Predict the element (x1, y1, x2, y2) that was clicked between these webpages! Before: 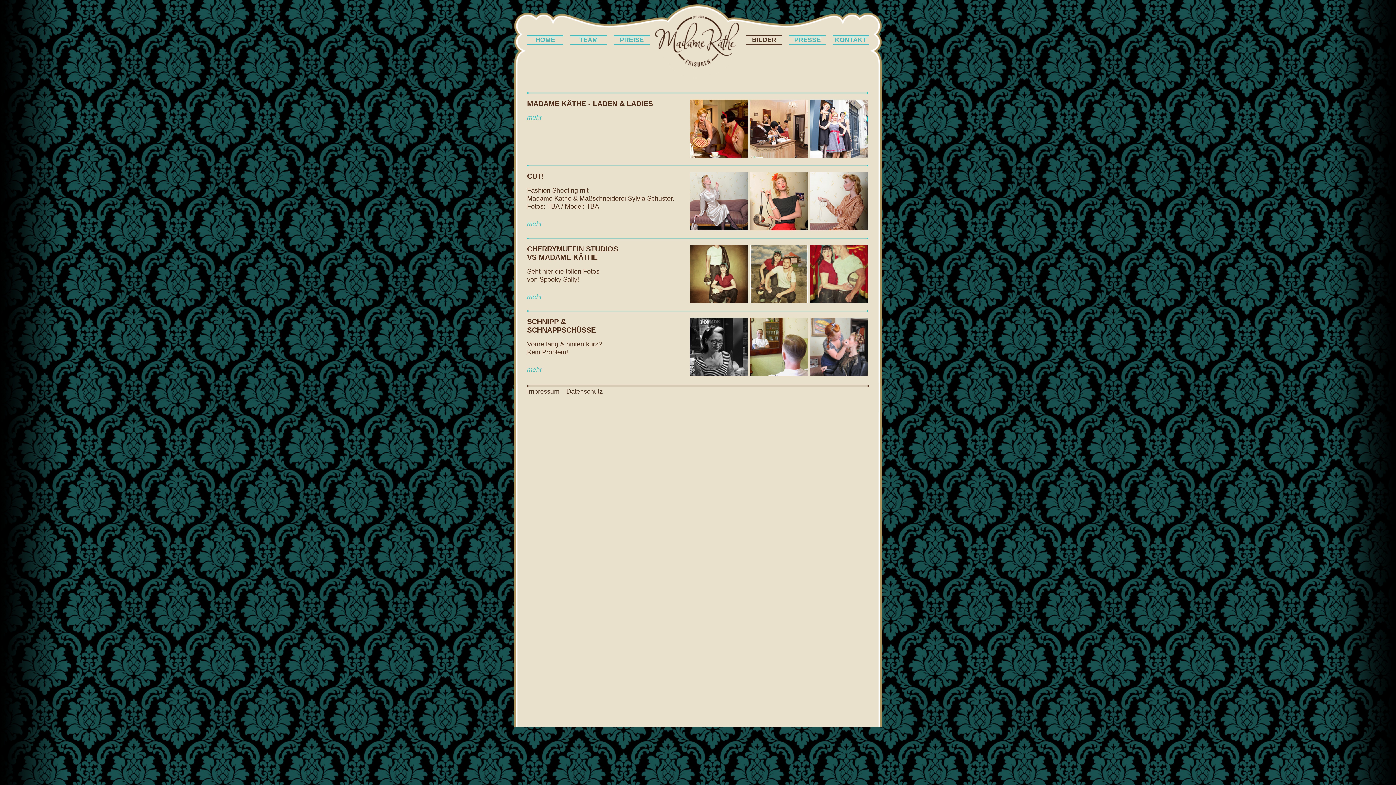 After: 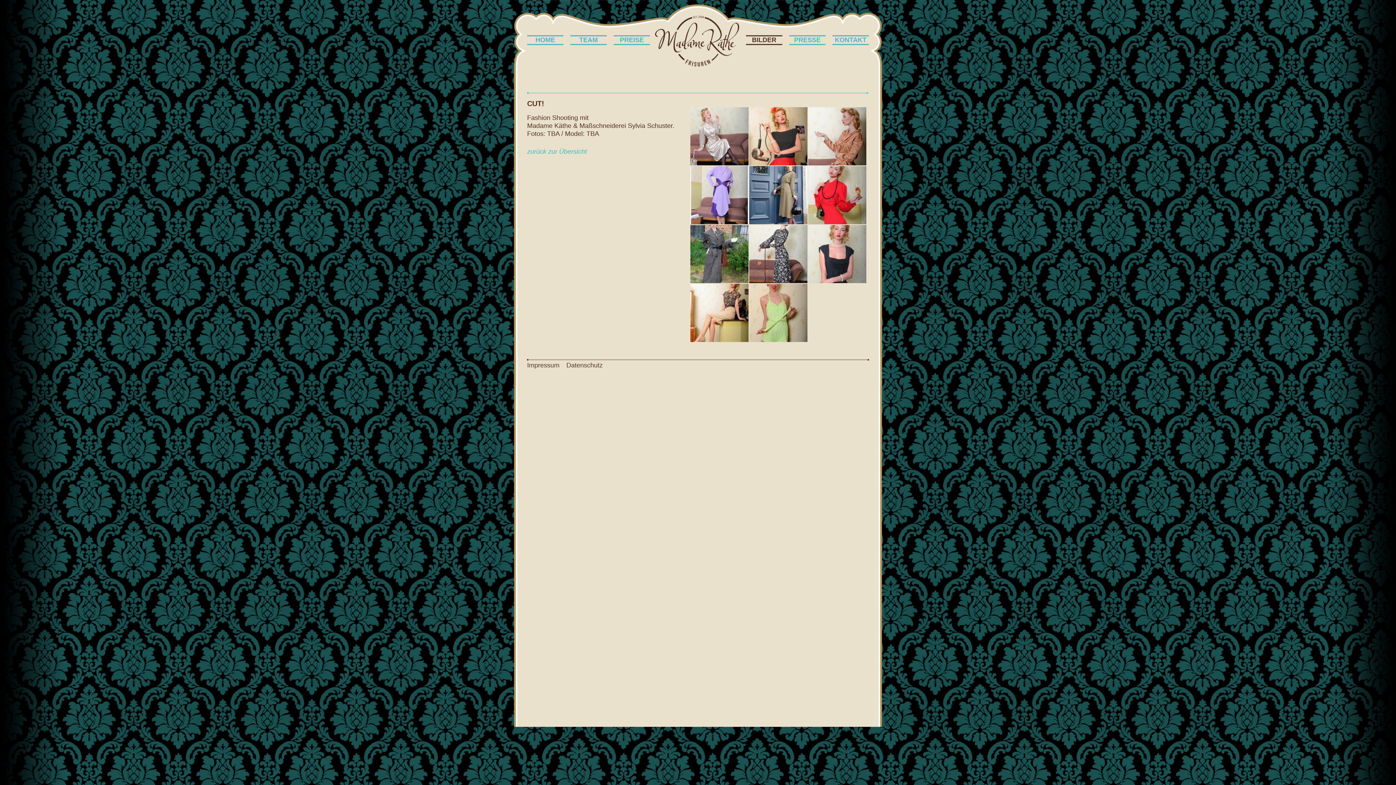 Action: bbox: (810, 197, 868, 204)